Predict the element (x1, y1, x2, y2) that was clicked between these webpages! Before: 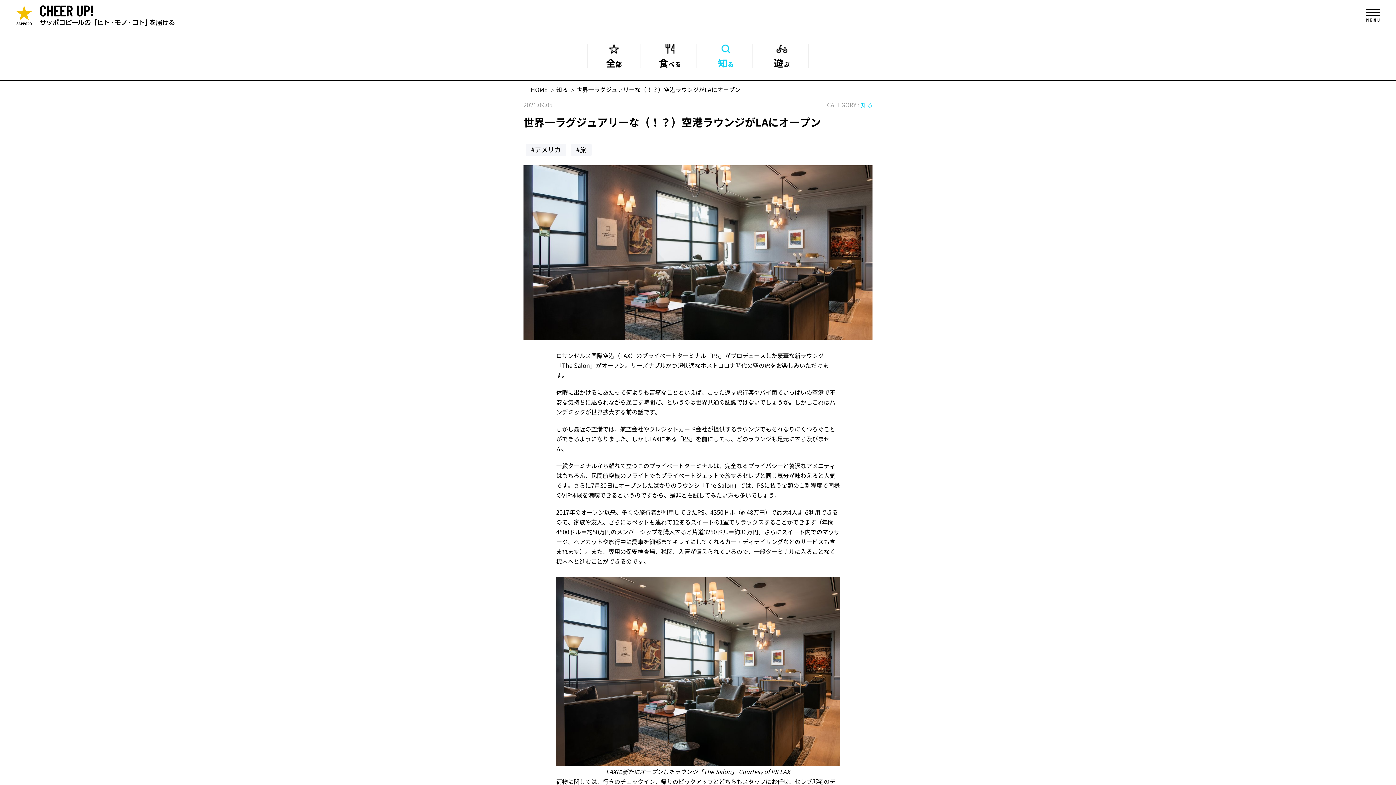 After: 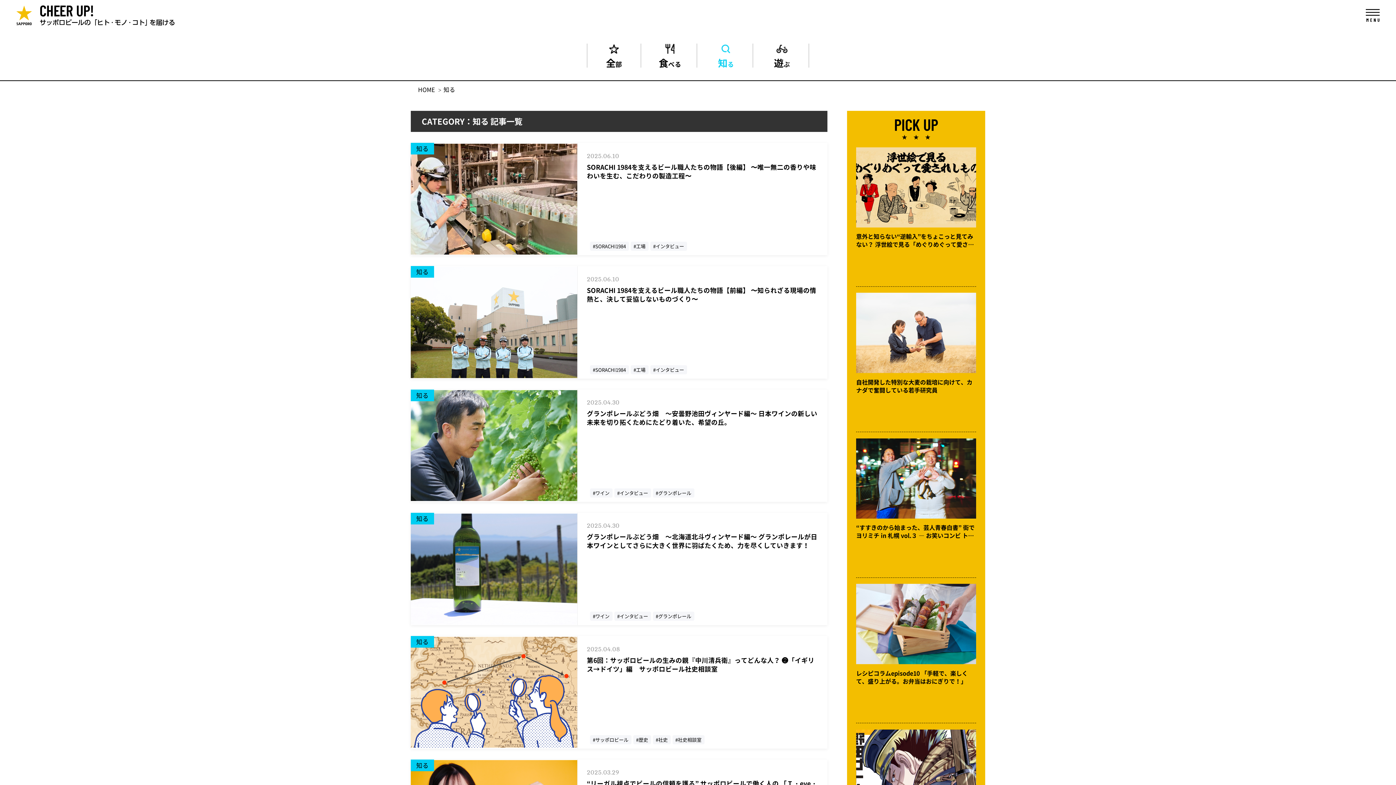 Action: label: 知る bbox: (556, 85, 568, 93)